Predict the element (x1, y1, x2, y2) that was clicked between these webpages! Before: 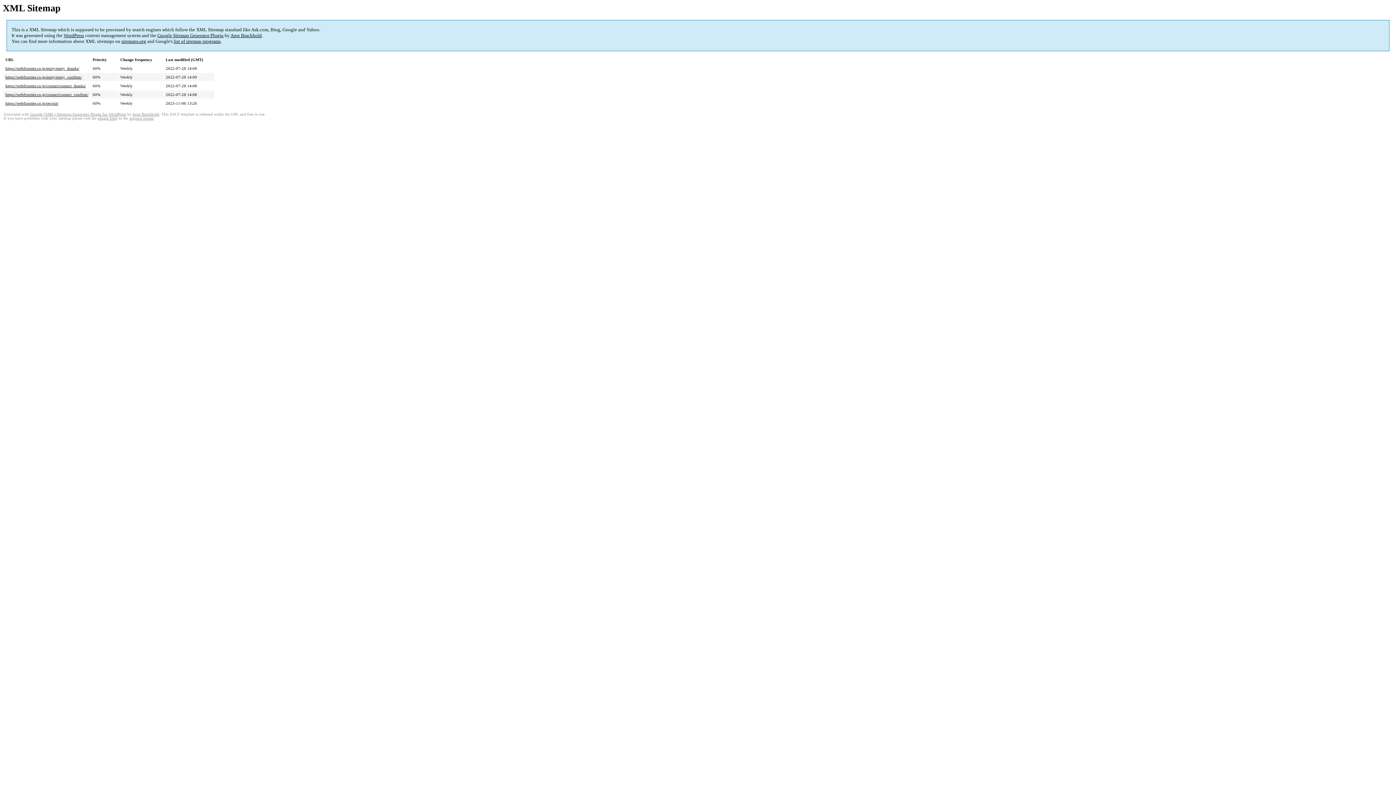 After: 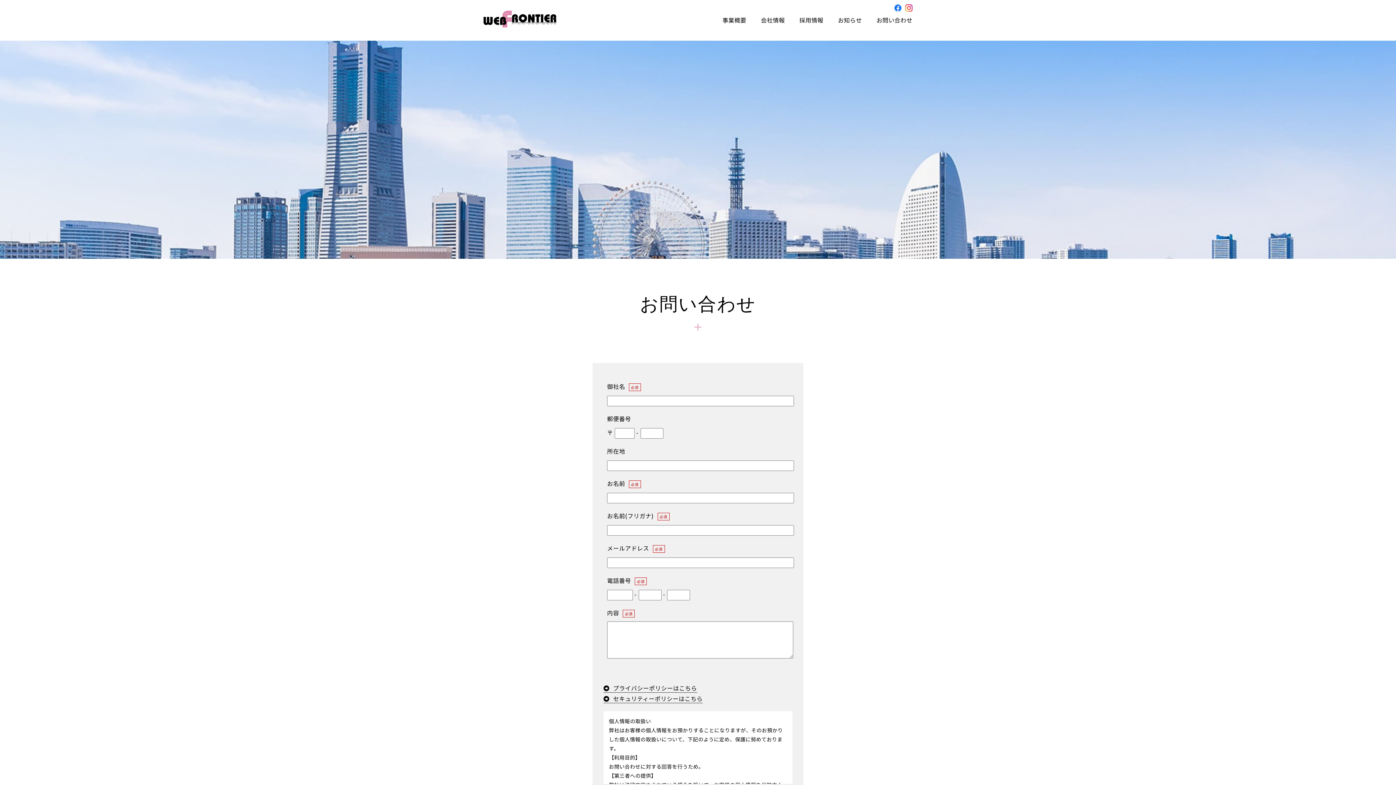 Action: label: https://webfrontier.co.jp/contact/contact_thanks/ bbox: (5, 83, 85, 88)